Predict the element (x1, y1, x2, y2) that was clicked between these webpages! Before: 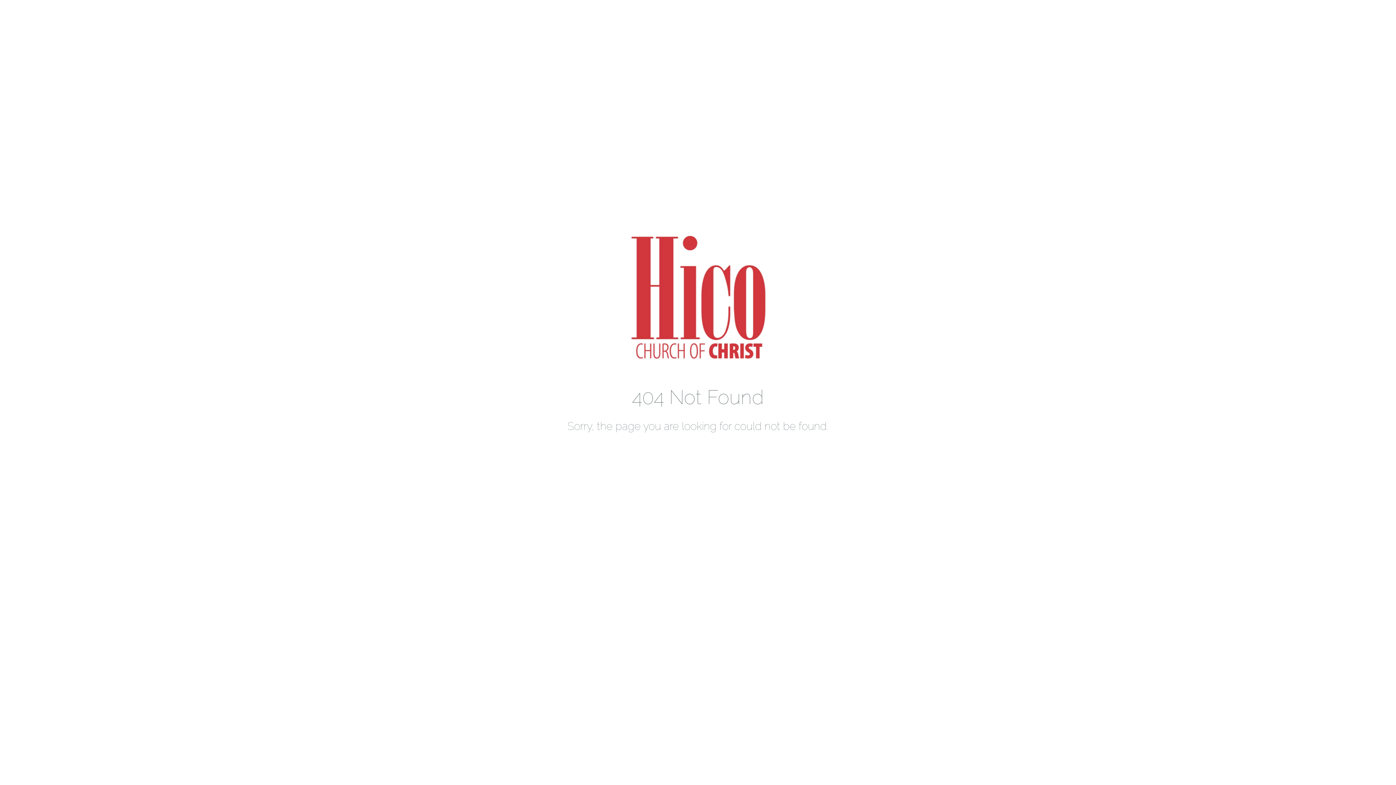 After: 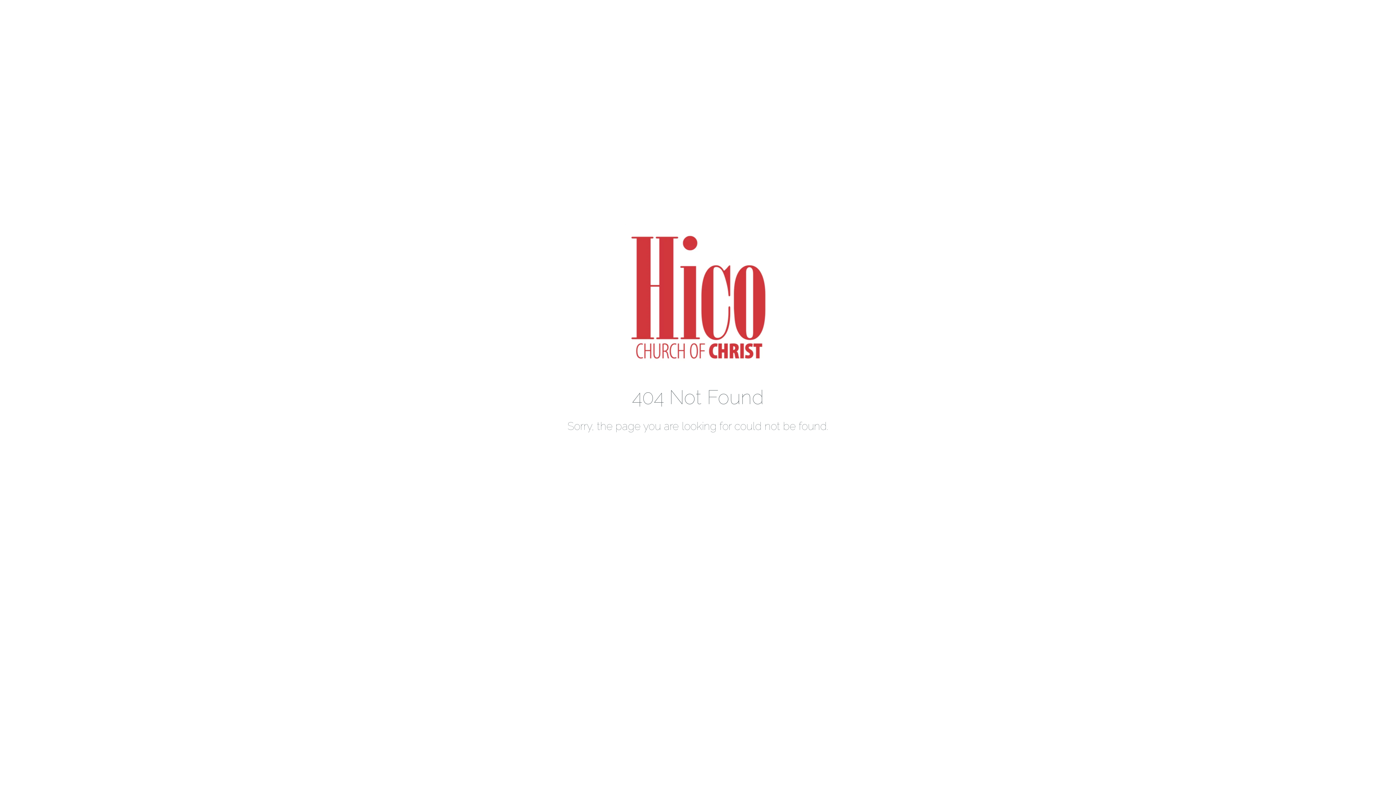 Action: bbox: (625, 378, 770, 385)